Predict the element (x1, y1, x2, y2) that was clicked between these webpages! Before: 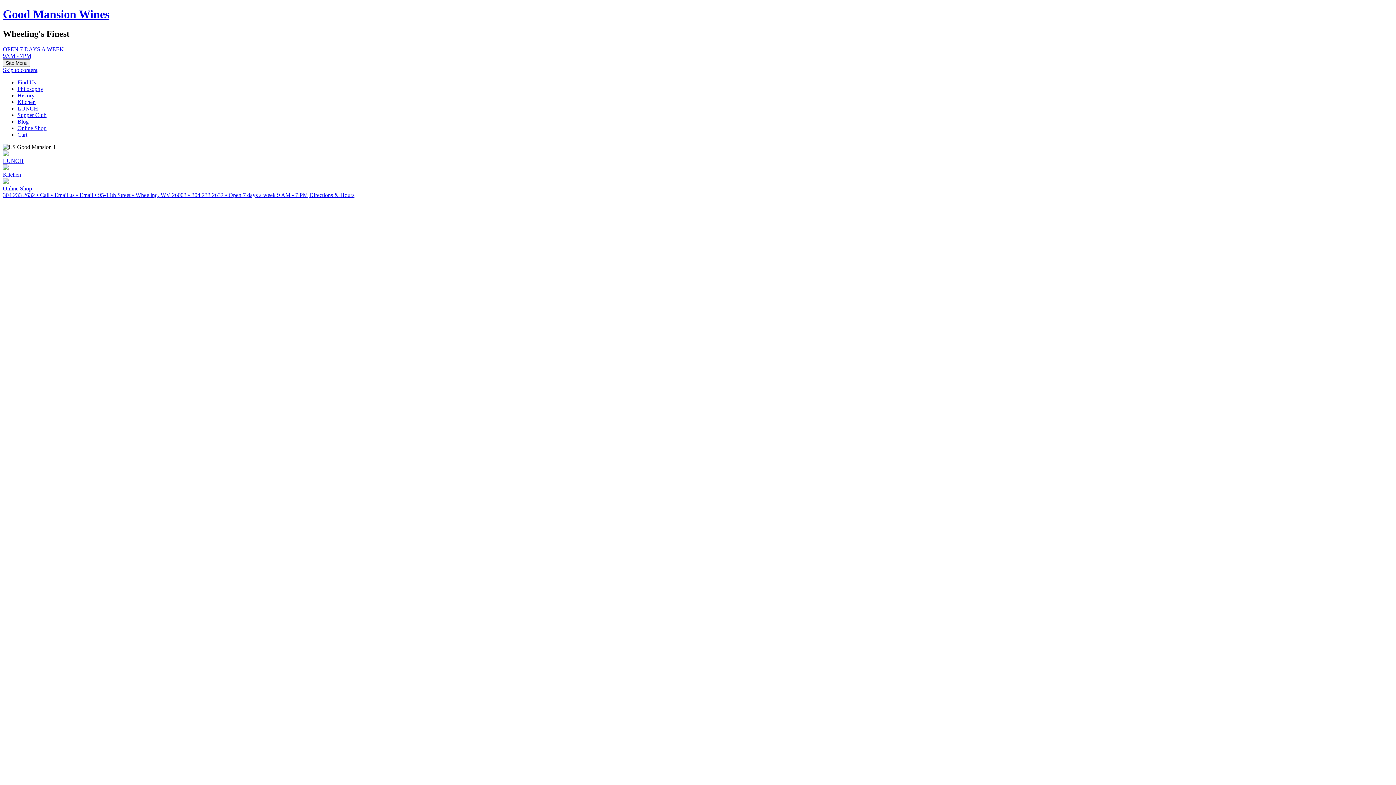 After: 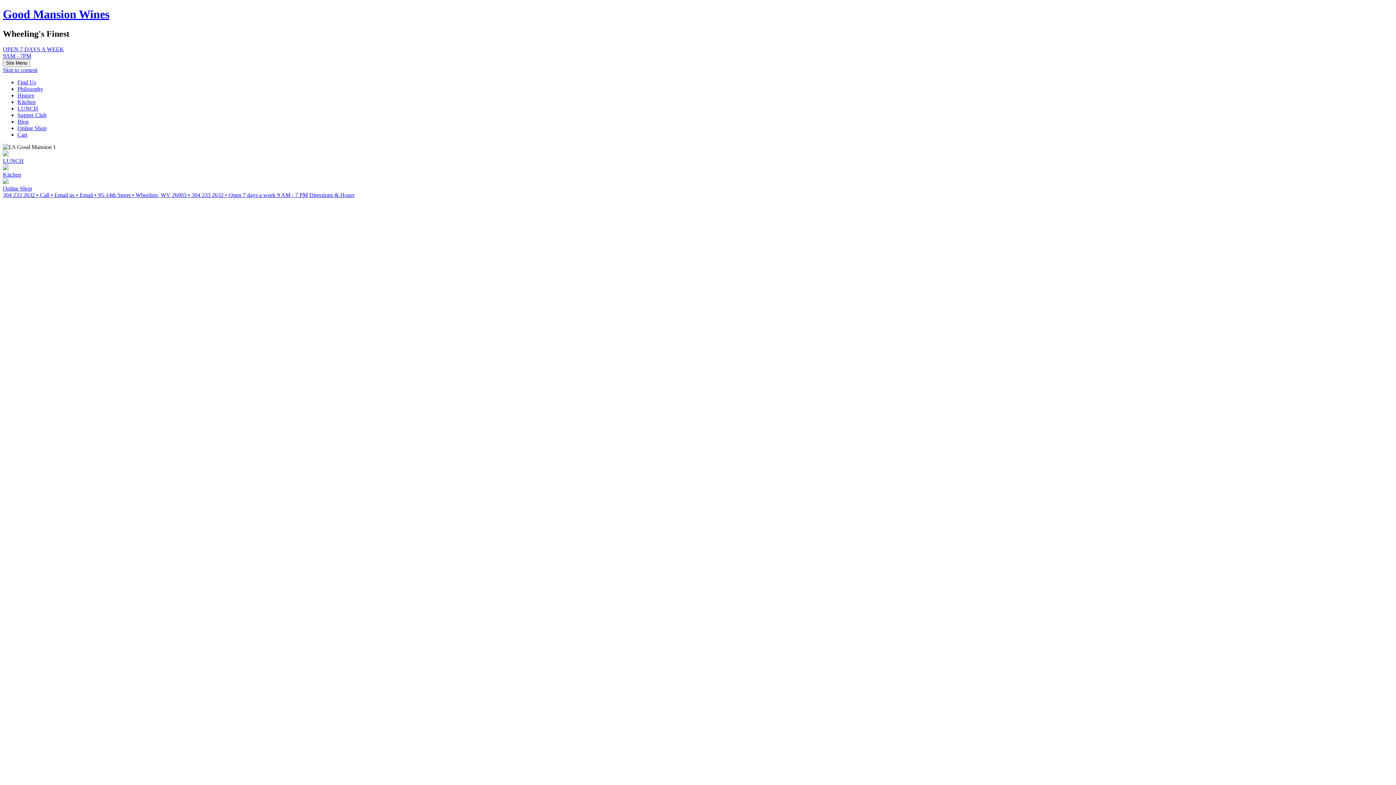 Action: label: Email •  bbox: (79, 191, 98, 198)